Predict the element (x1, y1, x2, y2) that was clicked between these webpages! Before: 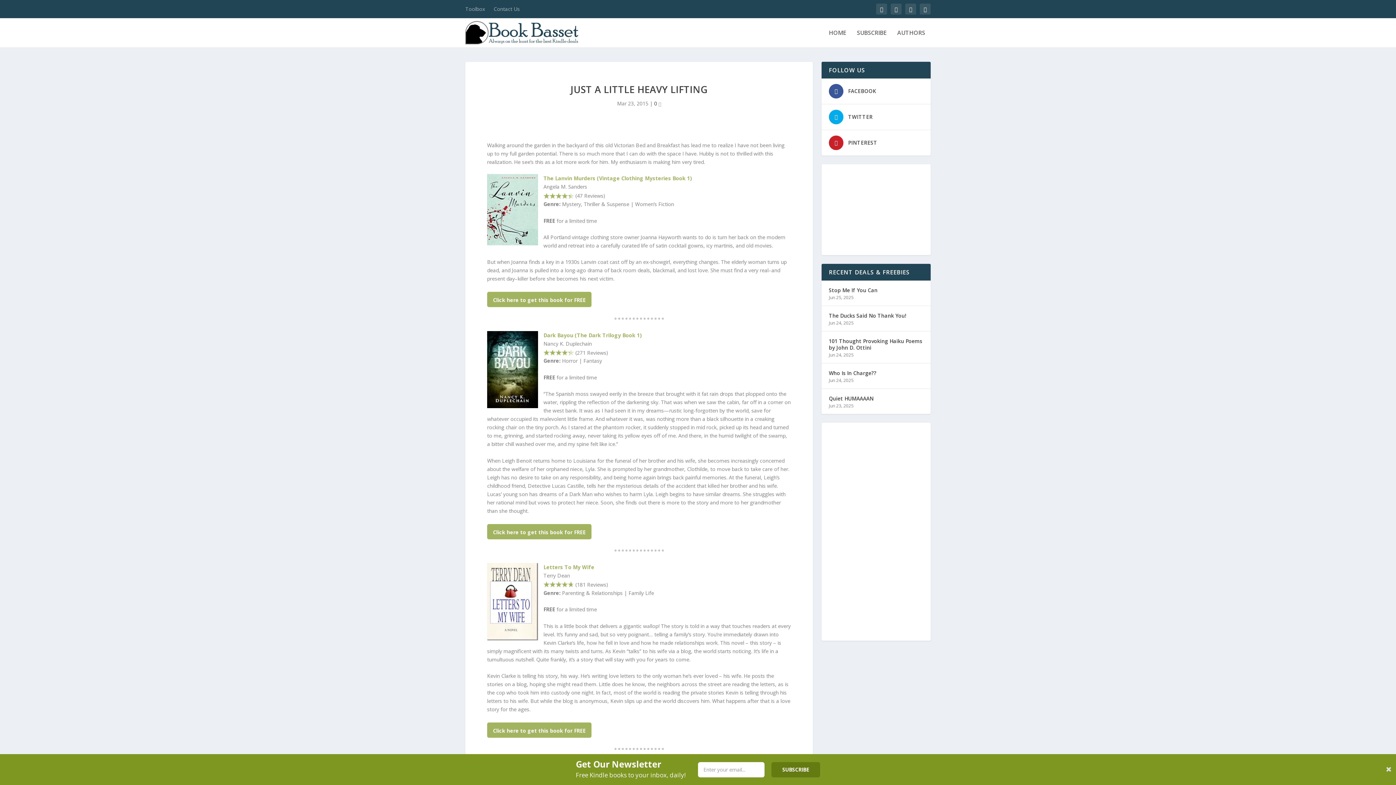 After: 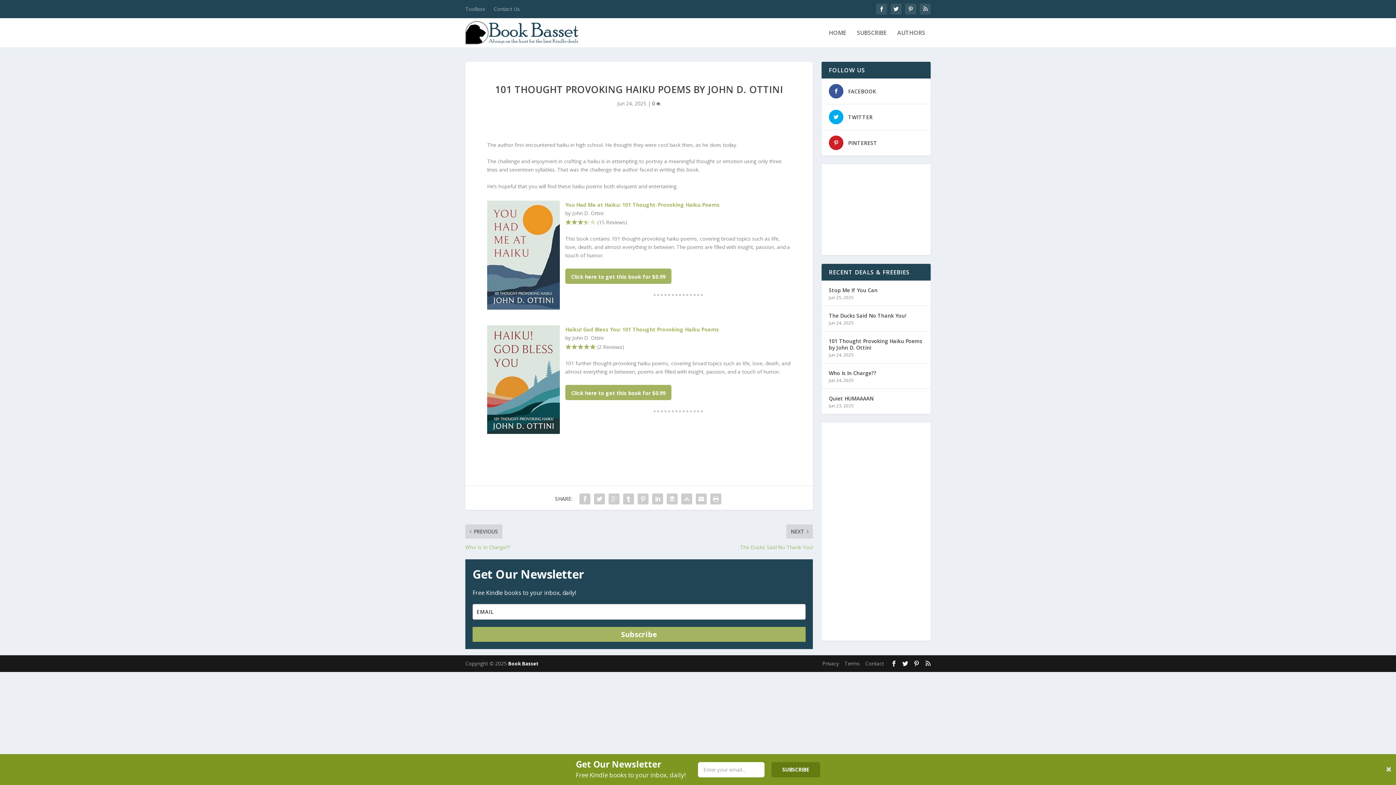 Action: bbox: (829, 337, 923, 352) label: 101 Thought Provoking Haiku Poems by John D. Ottini